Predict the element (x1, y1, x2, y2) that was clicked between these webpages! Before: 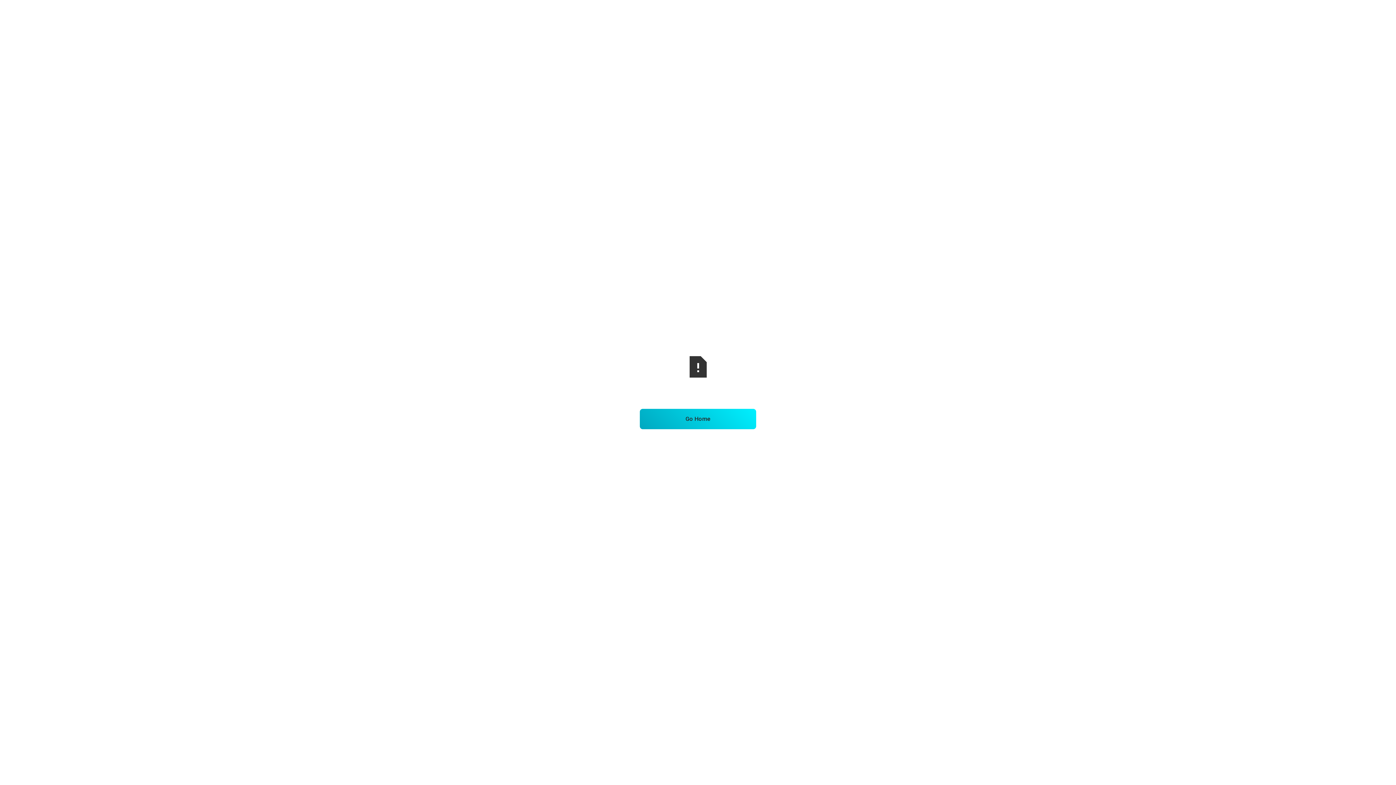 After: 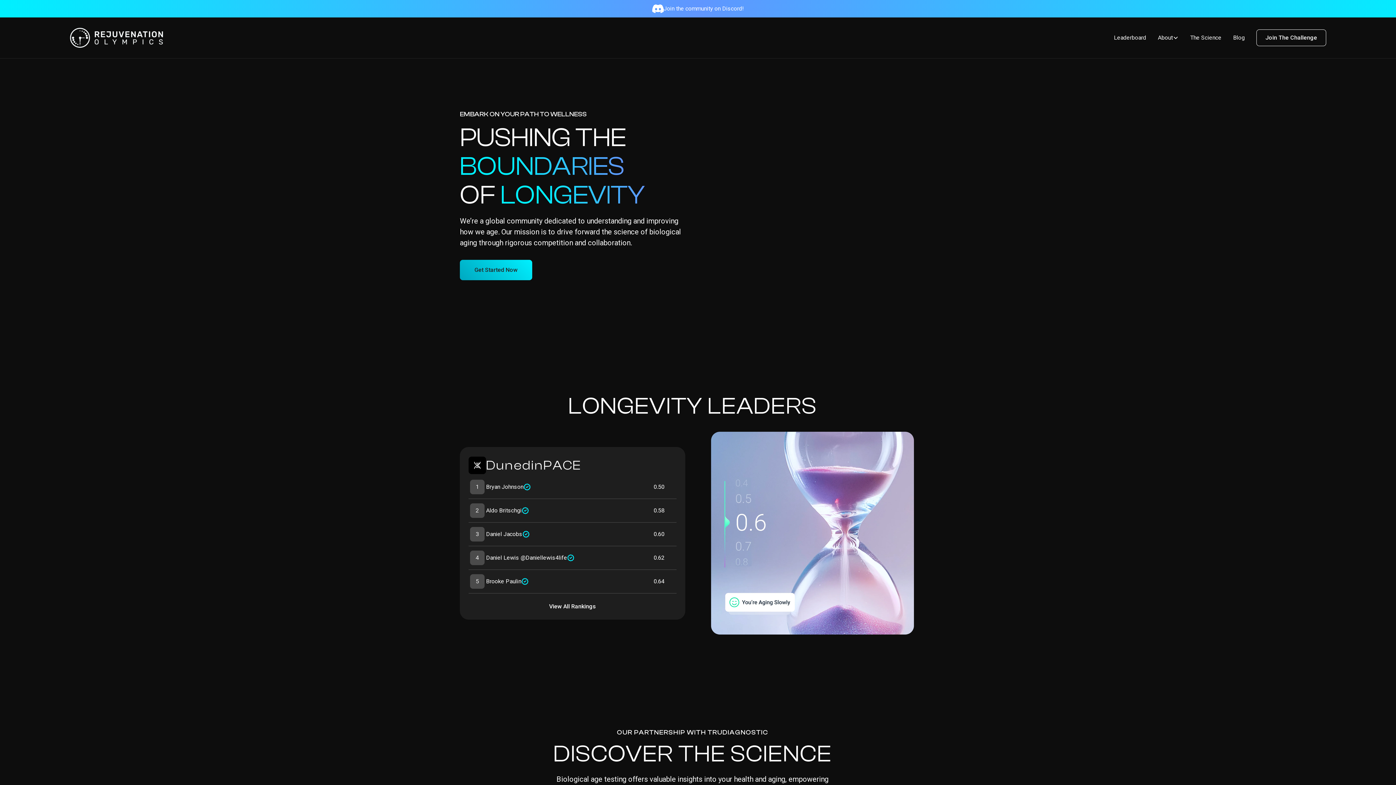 Action: bbox: (640, 408, 756, 429) label: Go Home